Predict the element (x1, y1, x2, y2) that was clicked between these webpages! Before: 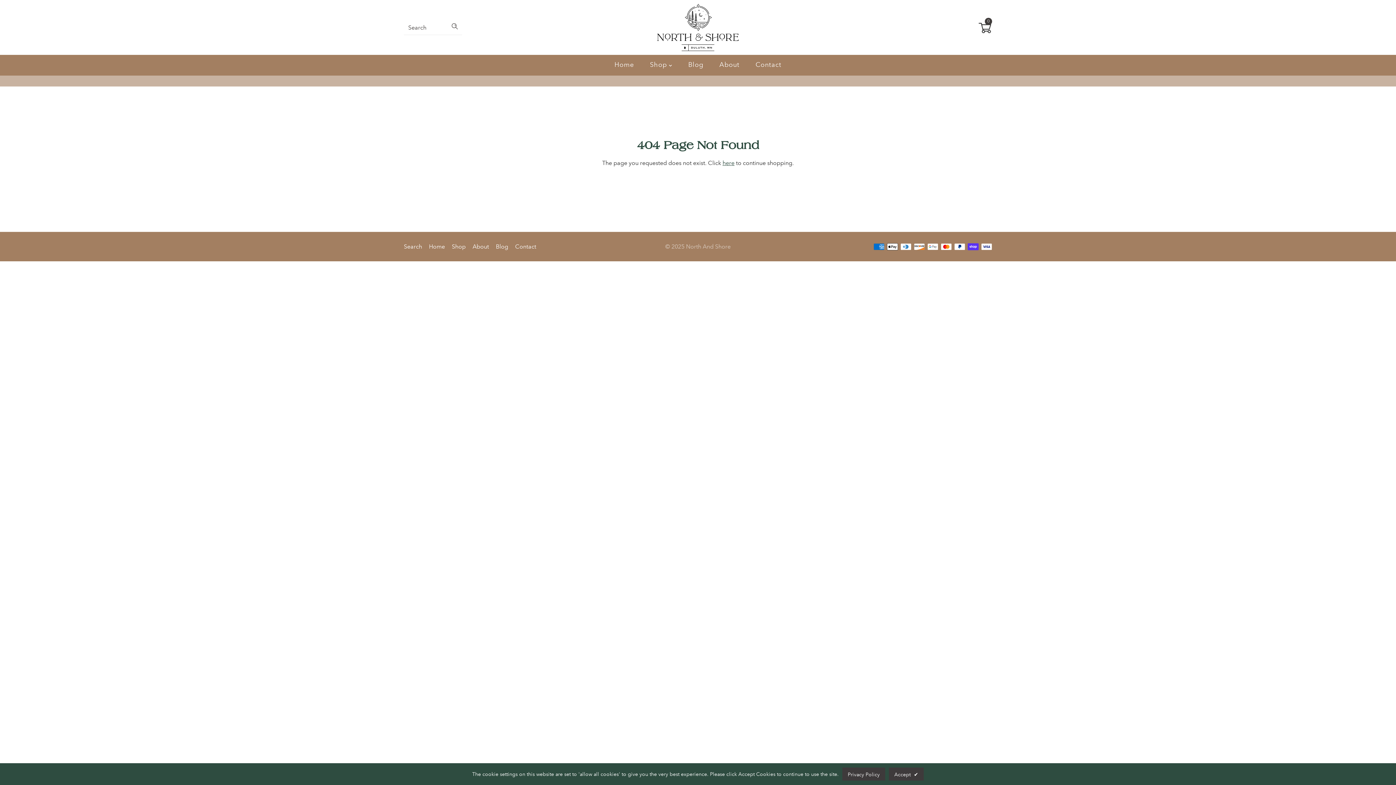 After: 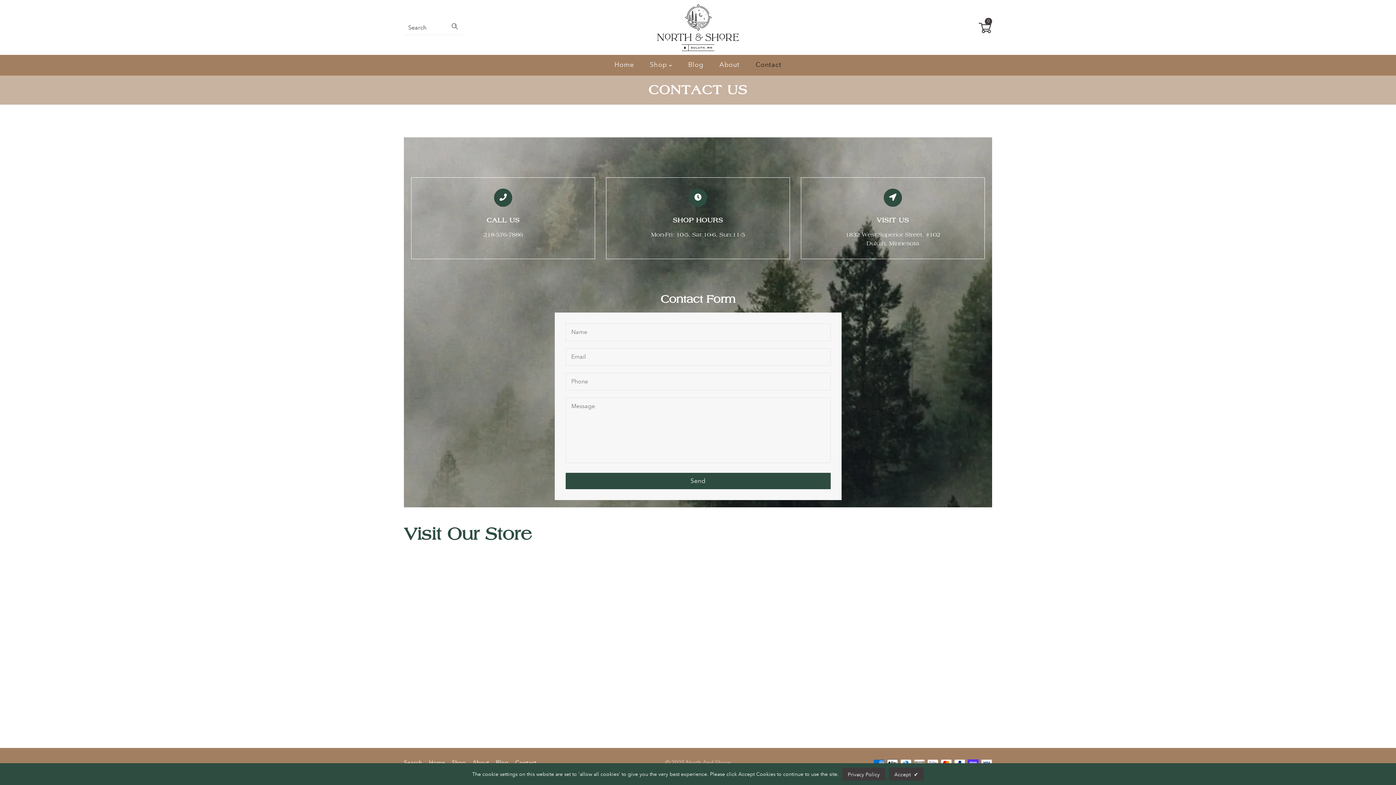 Action: bbox: (755, 54, 781, 74) label: Contact